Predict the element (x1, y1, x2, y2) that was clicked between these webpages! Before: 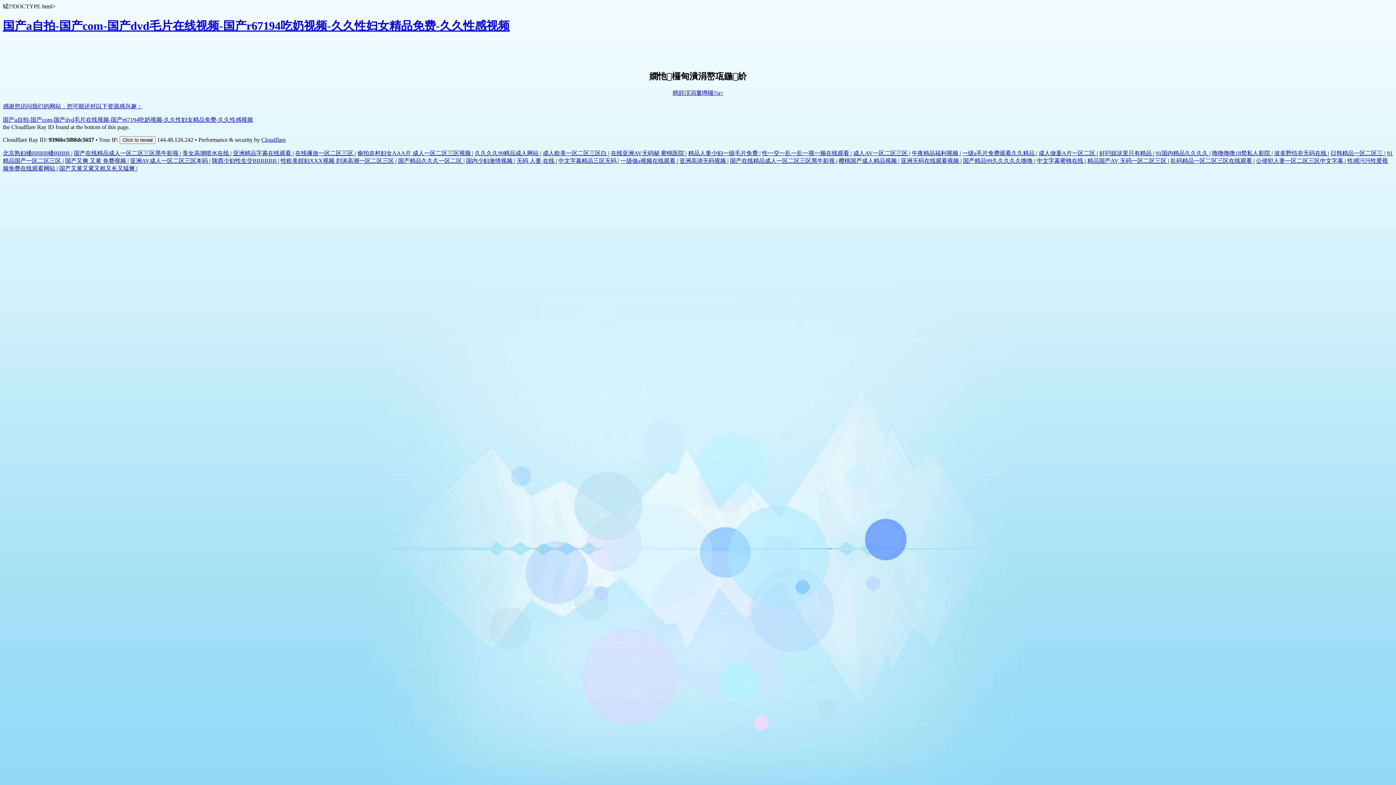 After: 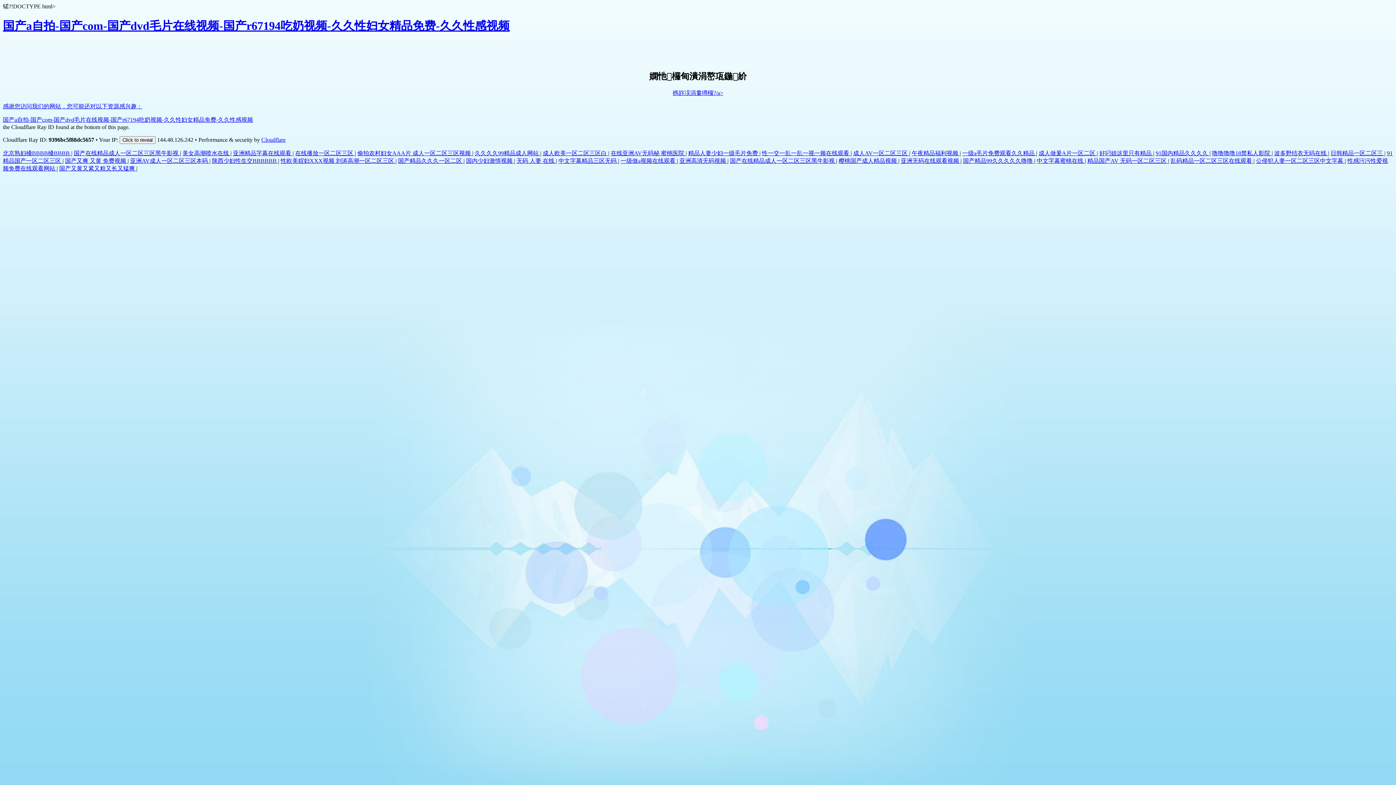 Action: label: 日韩精品一区二区三  bbox: (1330, 150, 1384, 156)